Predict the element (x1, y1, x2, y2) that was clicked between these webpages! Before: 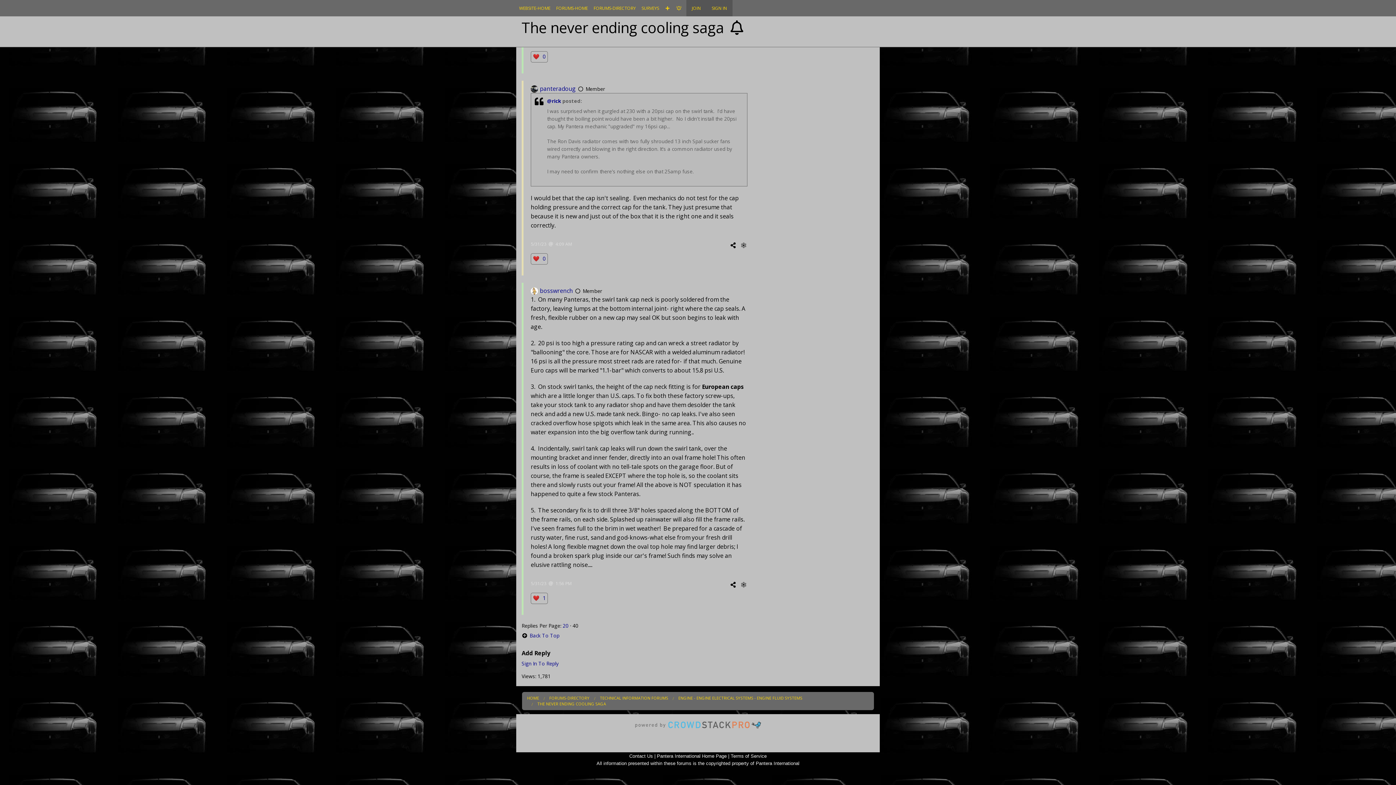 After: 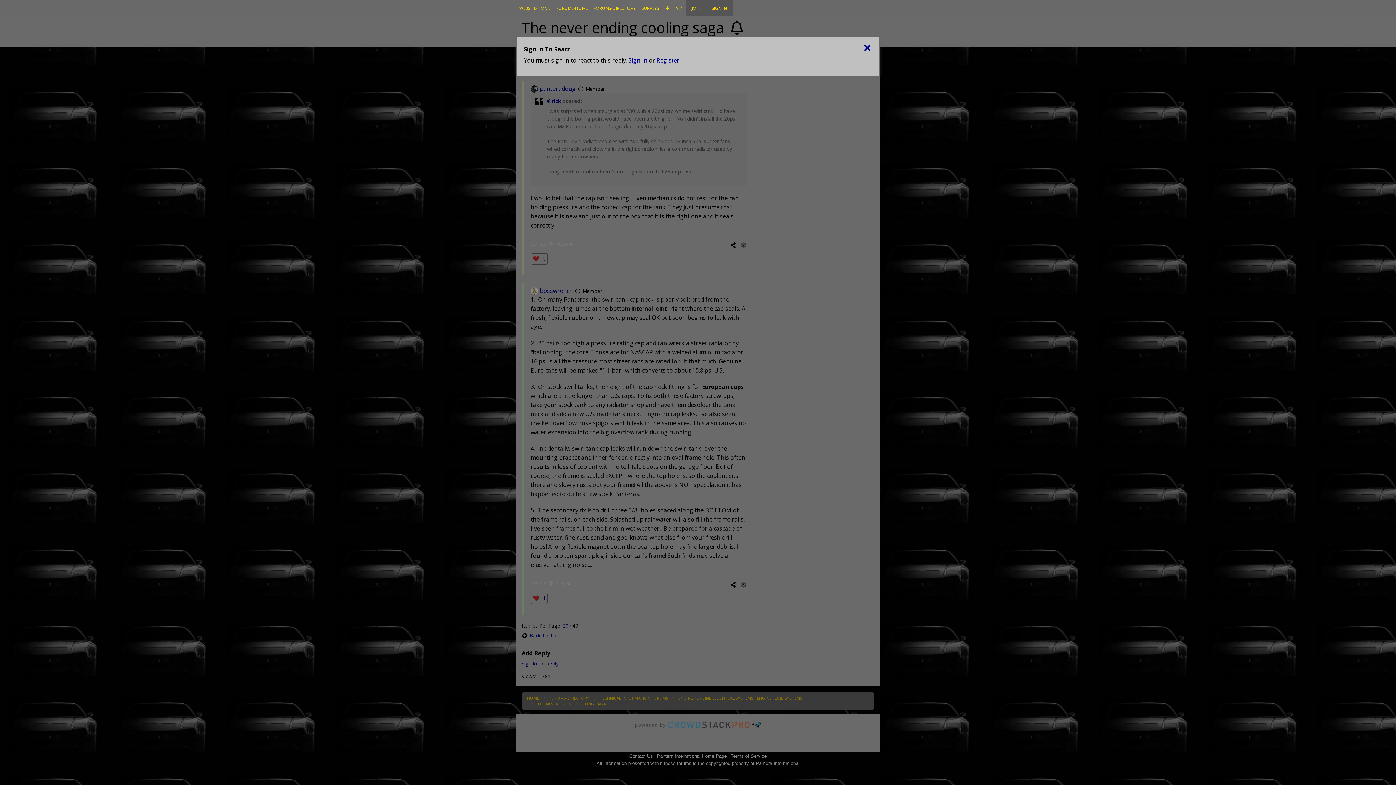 Action: bbox: (530, 51, 548, 62) label: ❤️ 0